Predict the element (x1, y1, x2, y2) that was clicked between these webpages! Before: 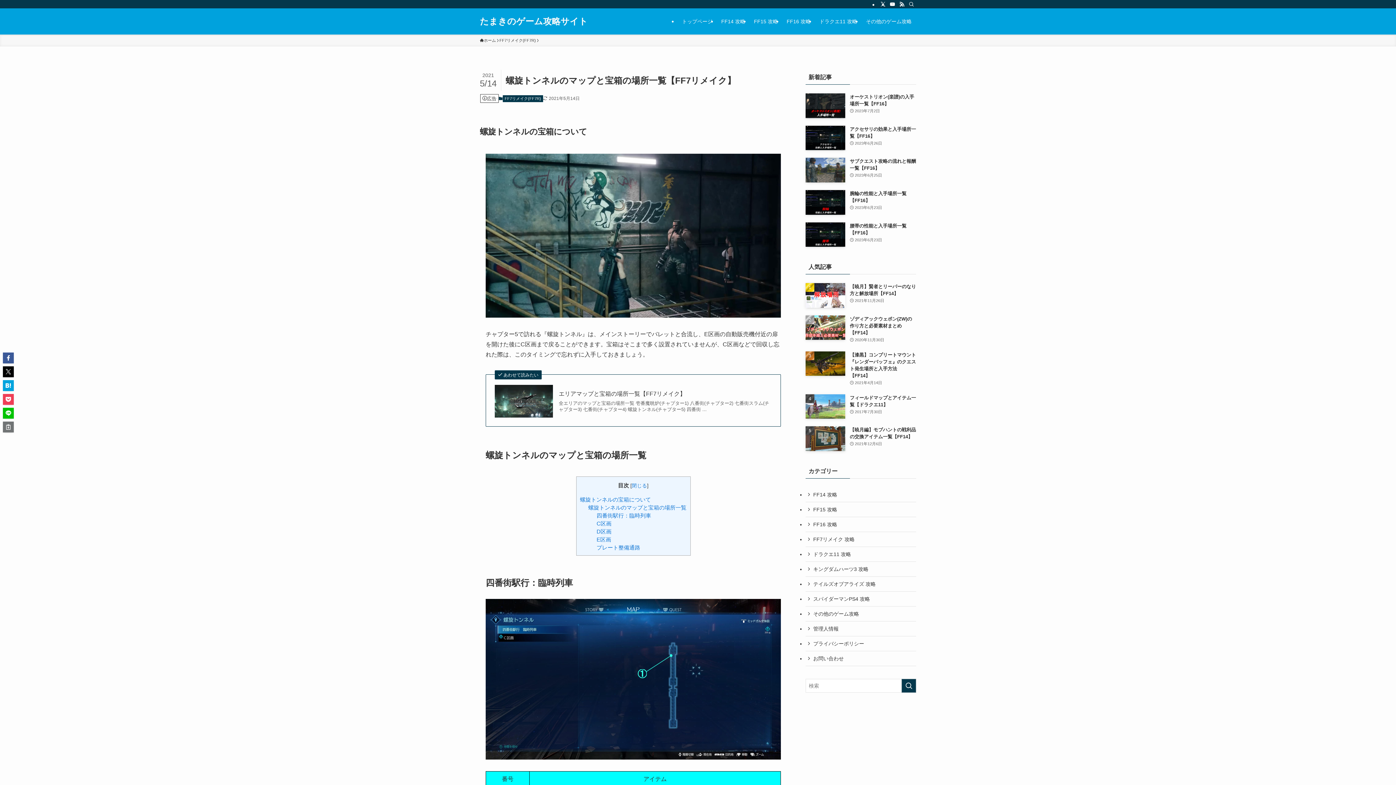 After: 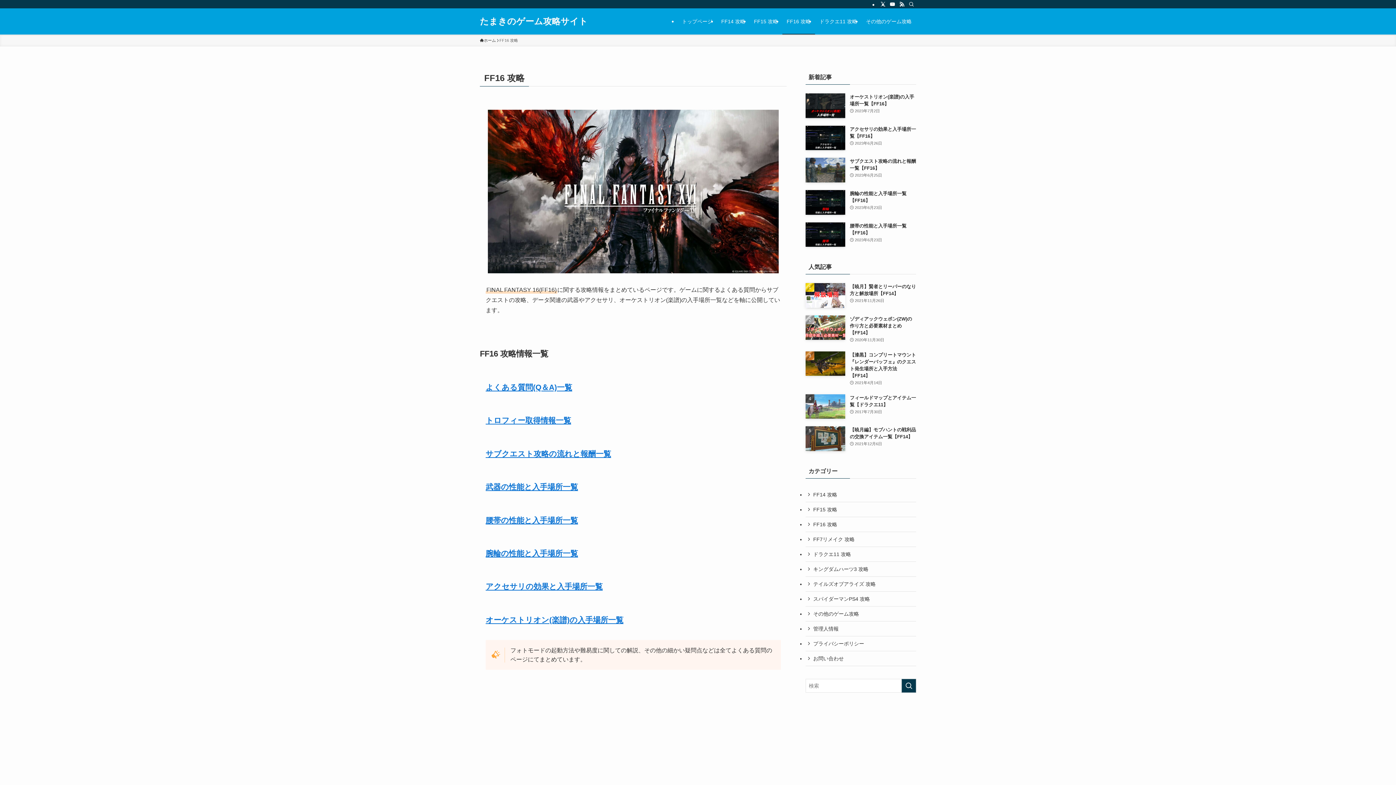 Action: label: FF16 攻略 bbox: (782, 8, 815, 34)